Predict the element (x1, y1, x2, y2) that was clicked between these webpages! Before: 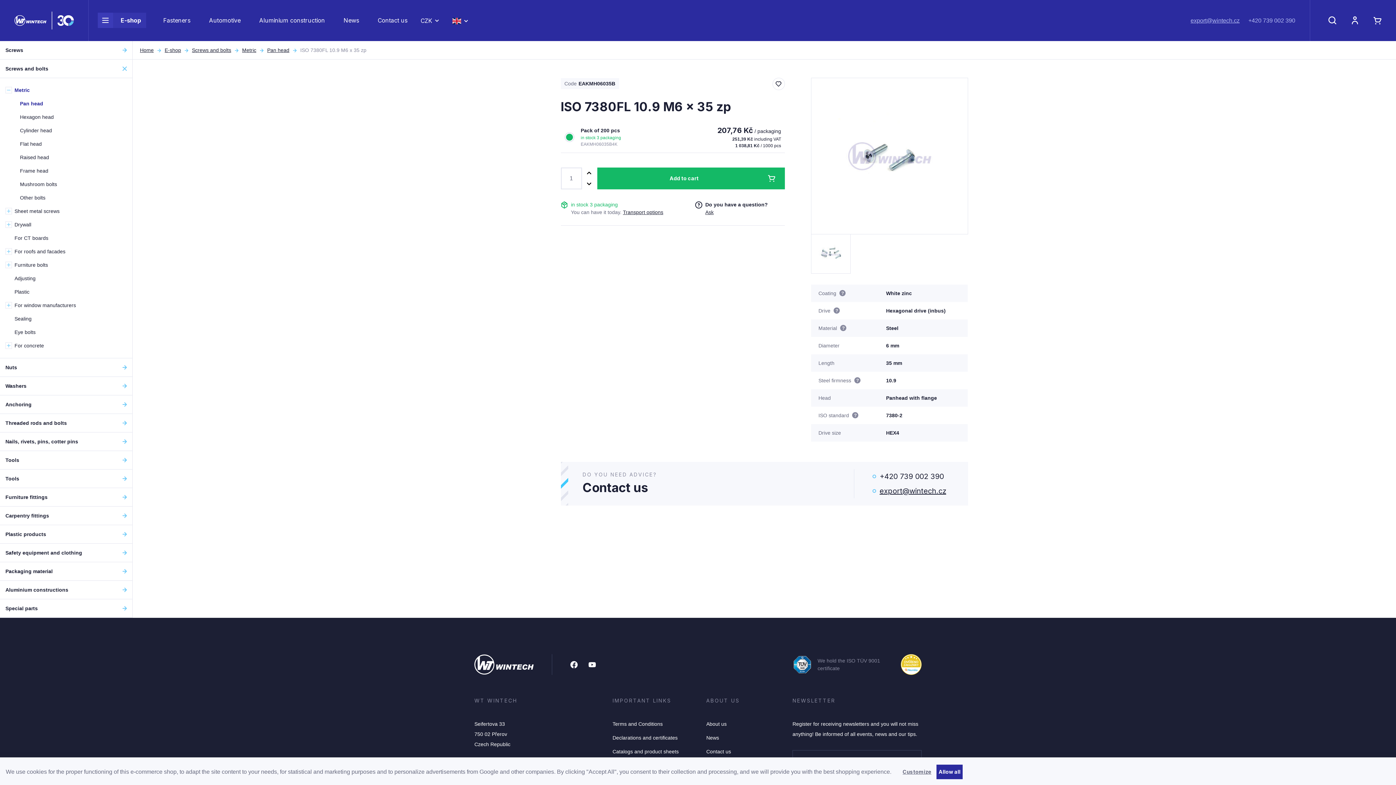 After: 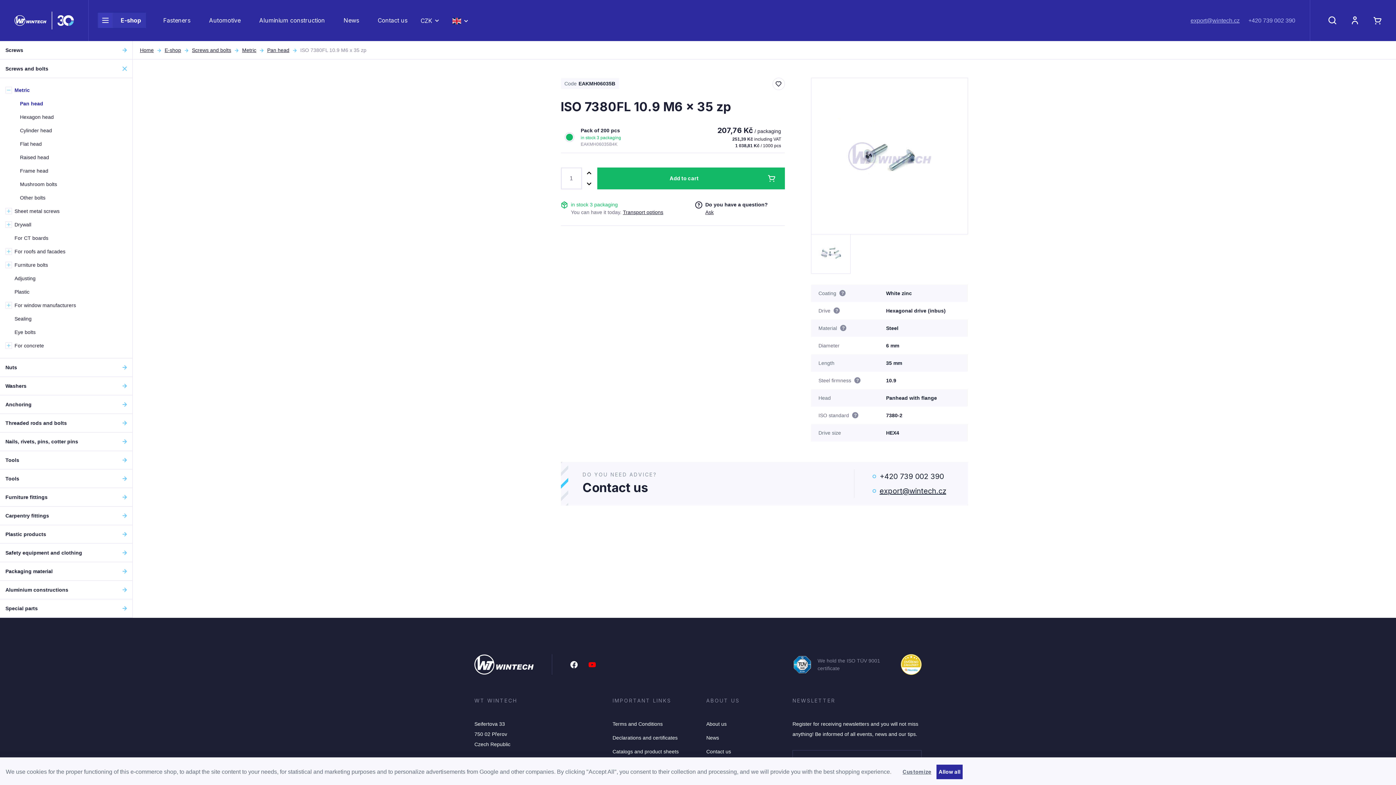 Action: bbox: (588, 661, 596, 668)